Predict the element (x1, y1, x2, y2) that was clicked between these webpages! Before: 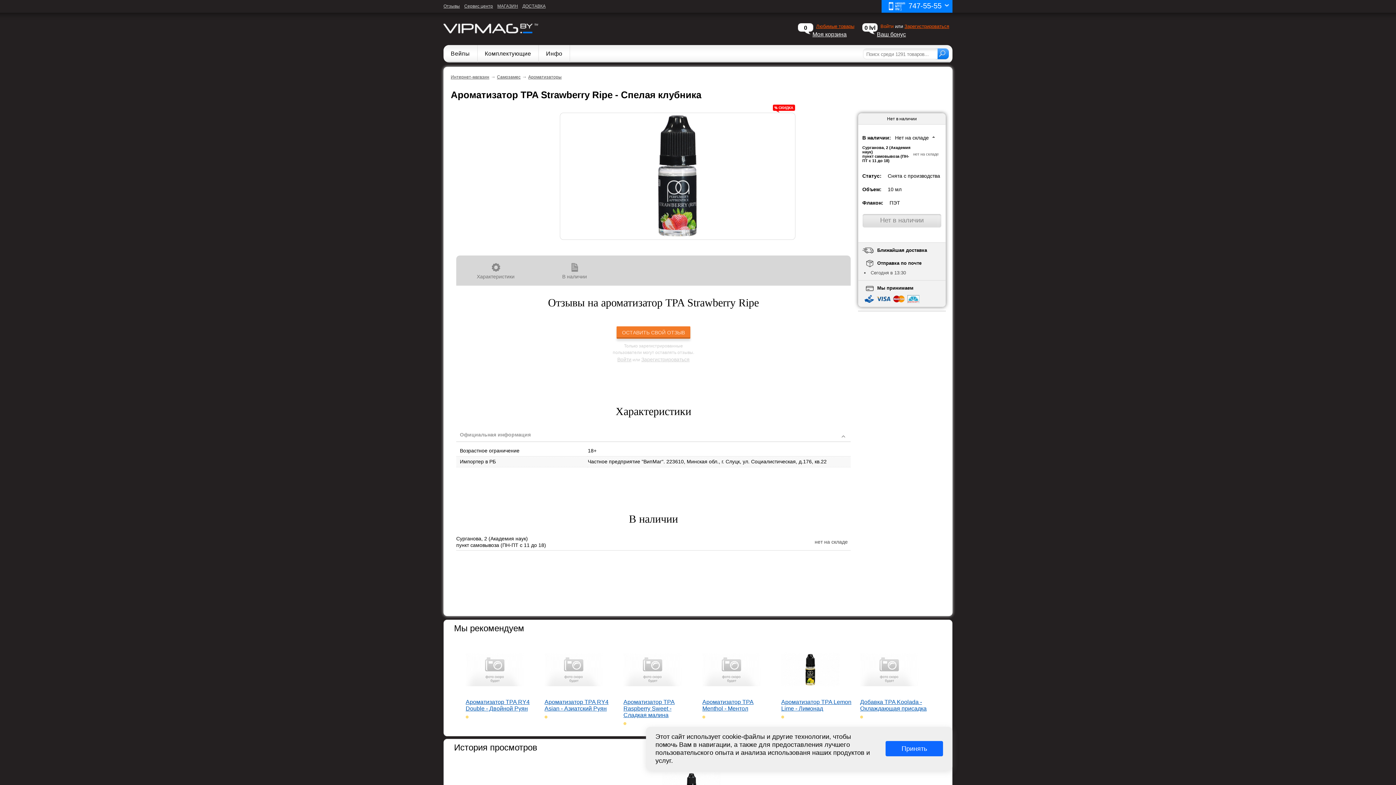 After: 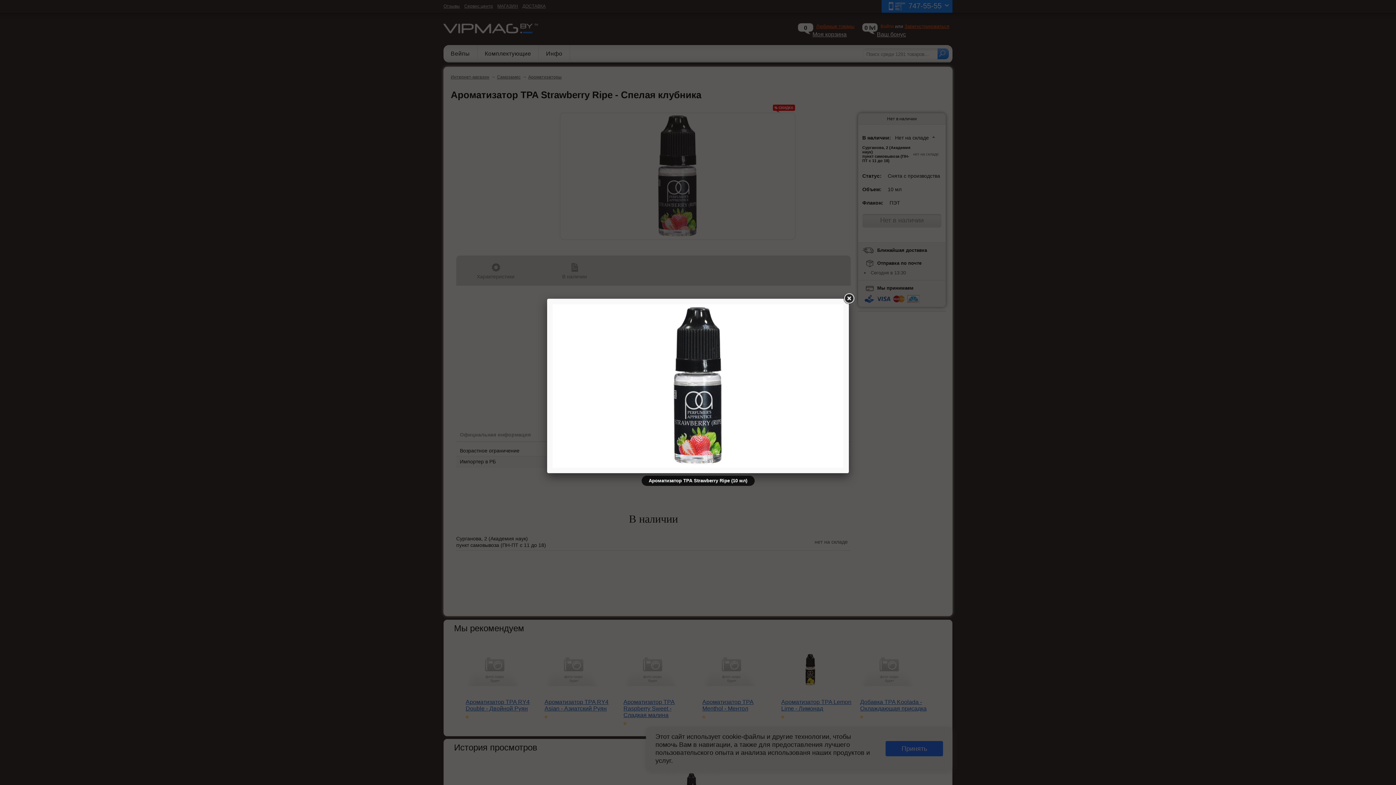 Action: bbox: (560, 113, 795, 239)